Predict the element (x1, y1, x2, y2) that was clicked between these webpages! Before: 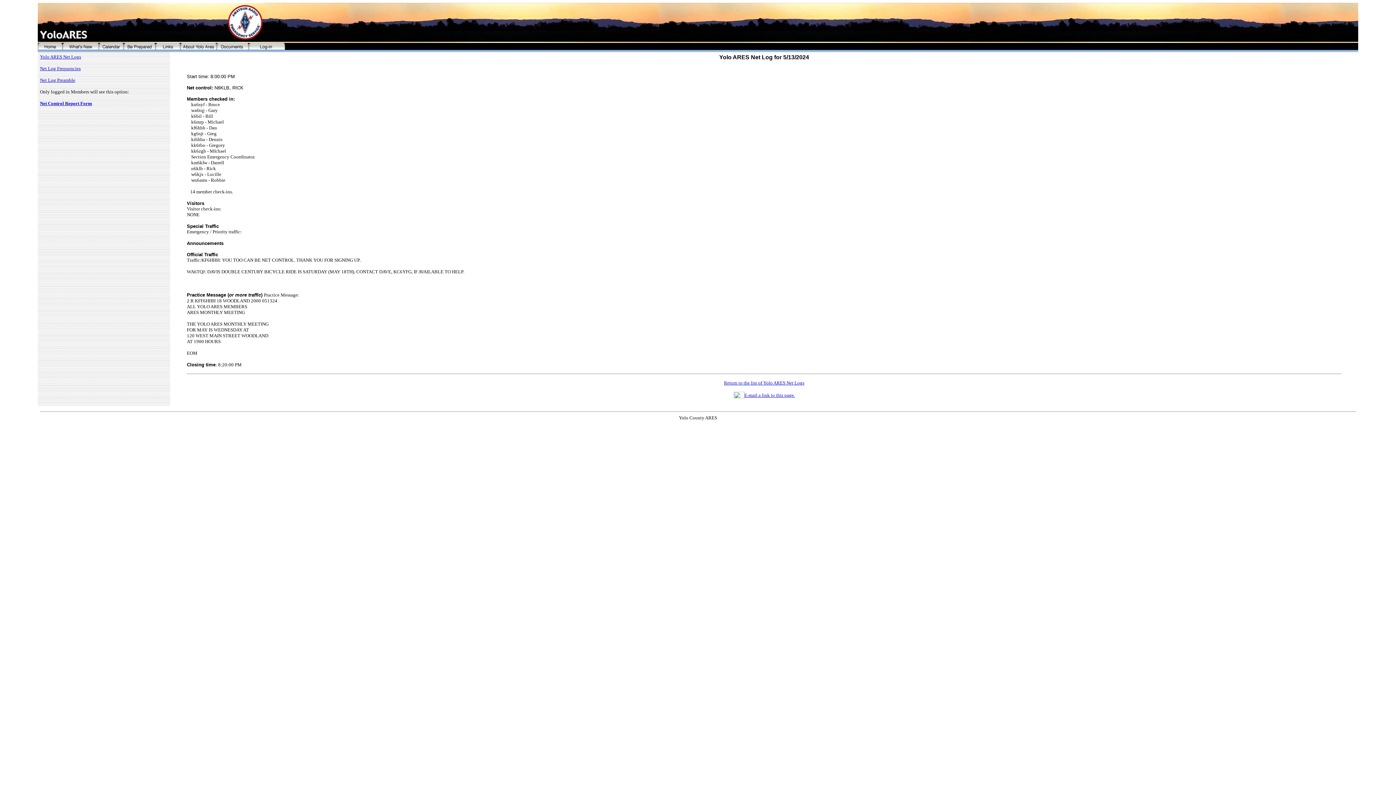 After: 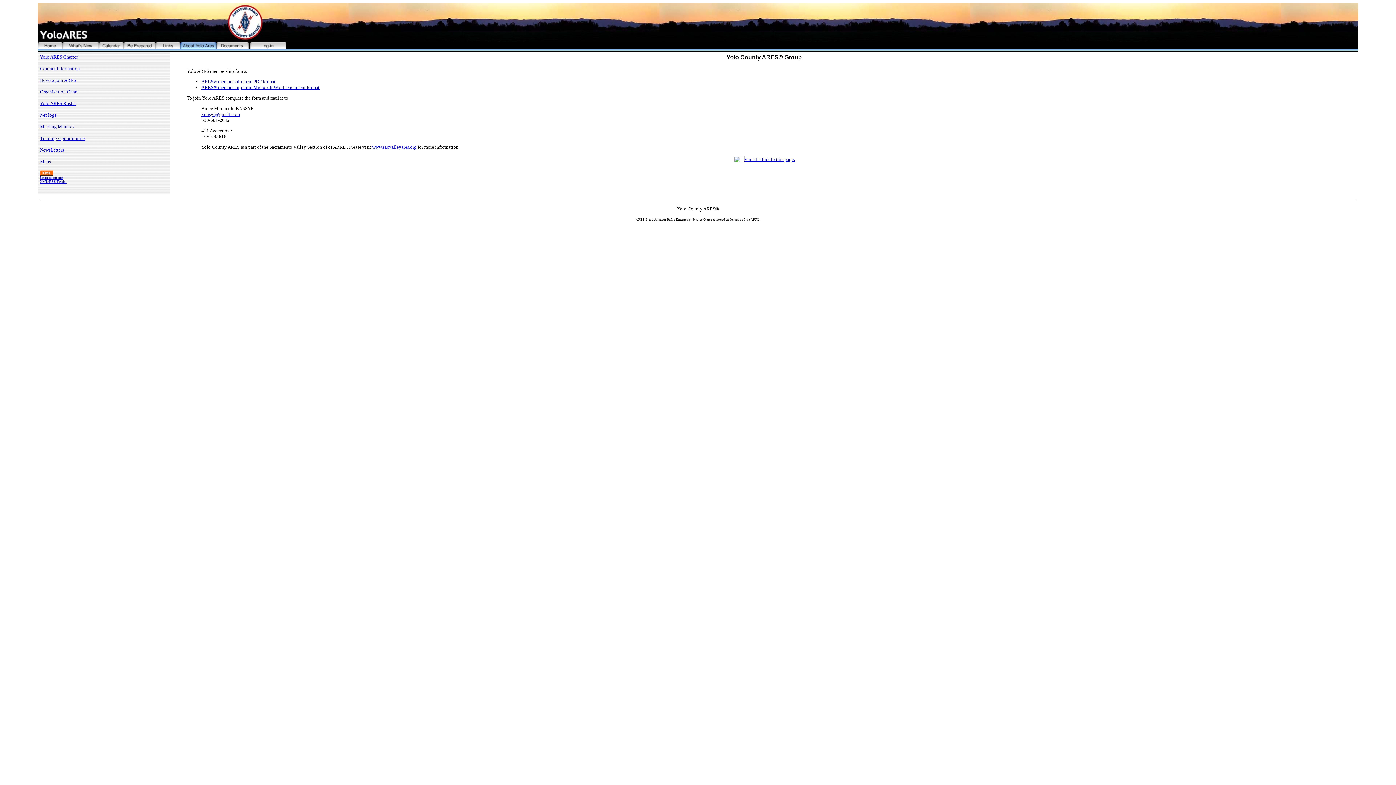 Action: bbox: (180, 47, 216, 53)